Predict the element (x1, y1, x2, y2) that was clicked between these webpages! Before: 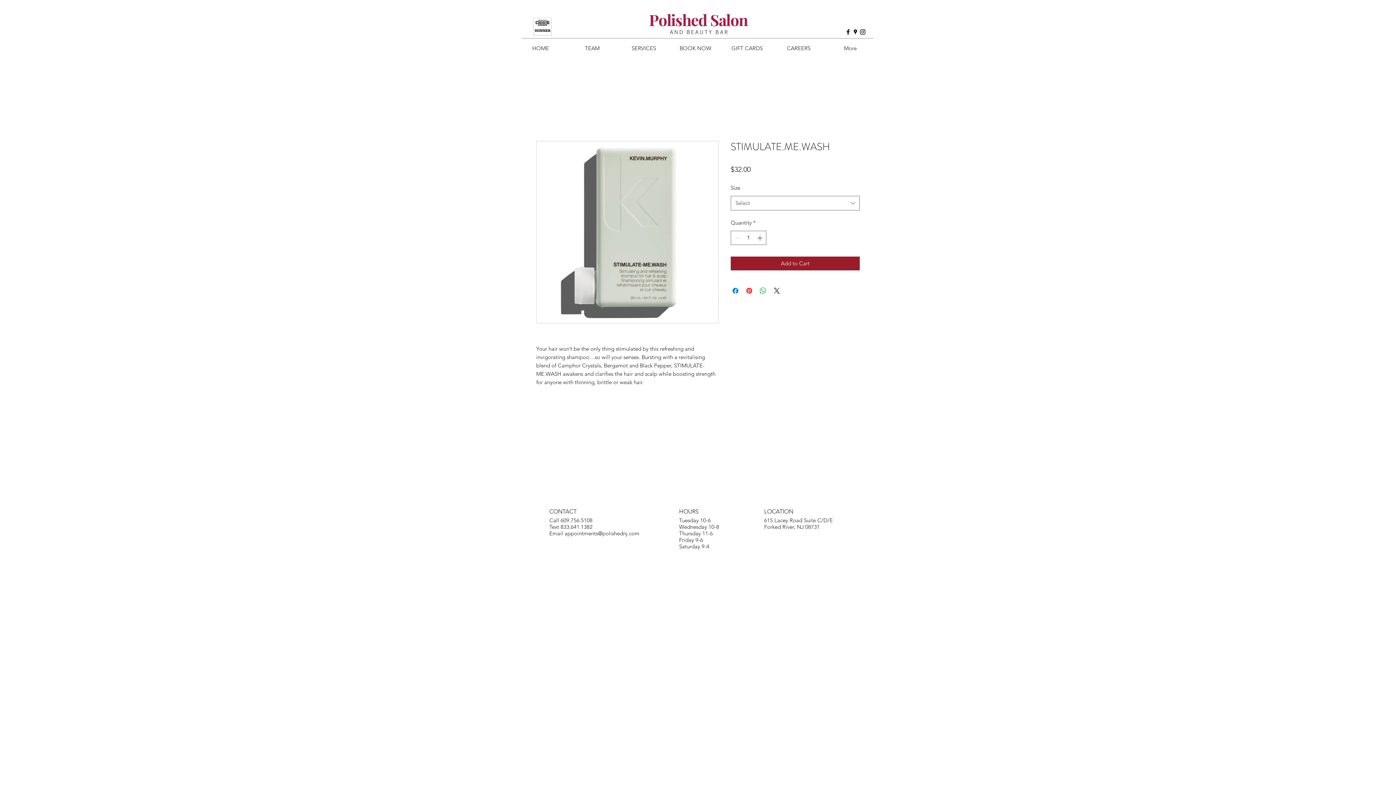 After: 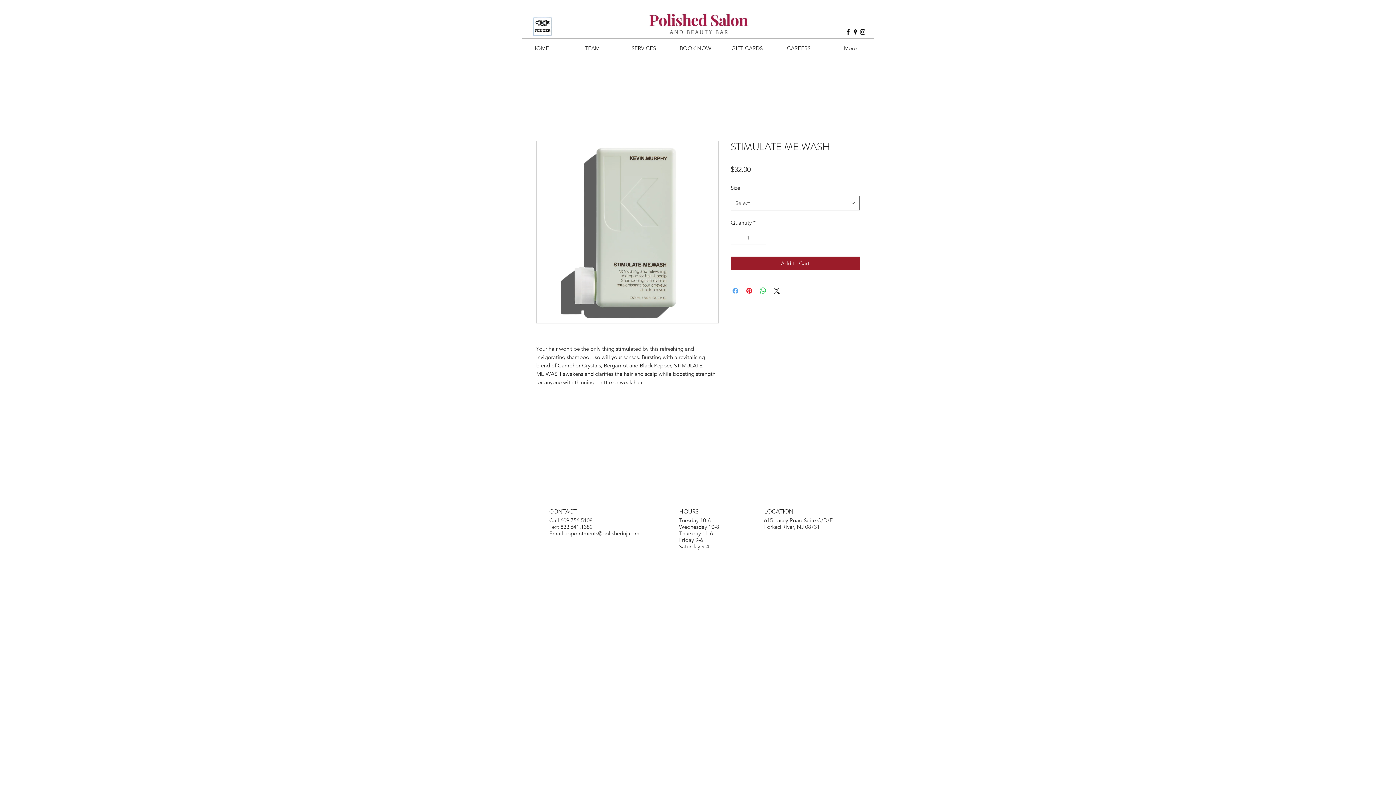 Action: label: Share on Facebook bbox: (731, 286, 740, 295)